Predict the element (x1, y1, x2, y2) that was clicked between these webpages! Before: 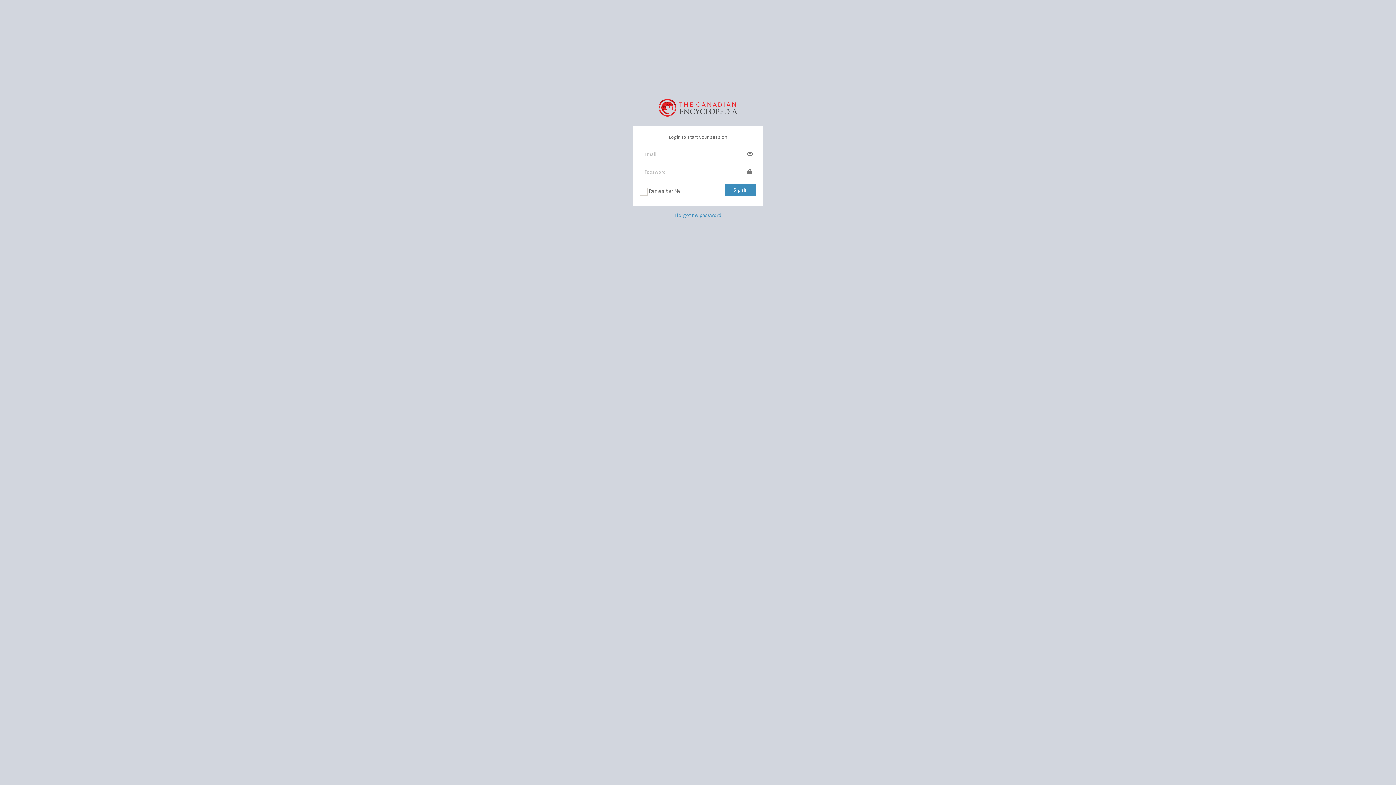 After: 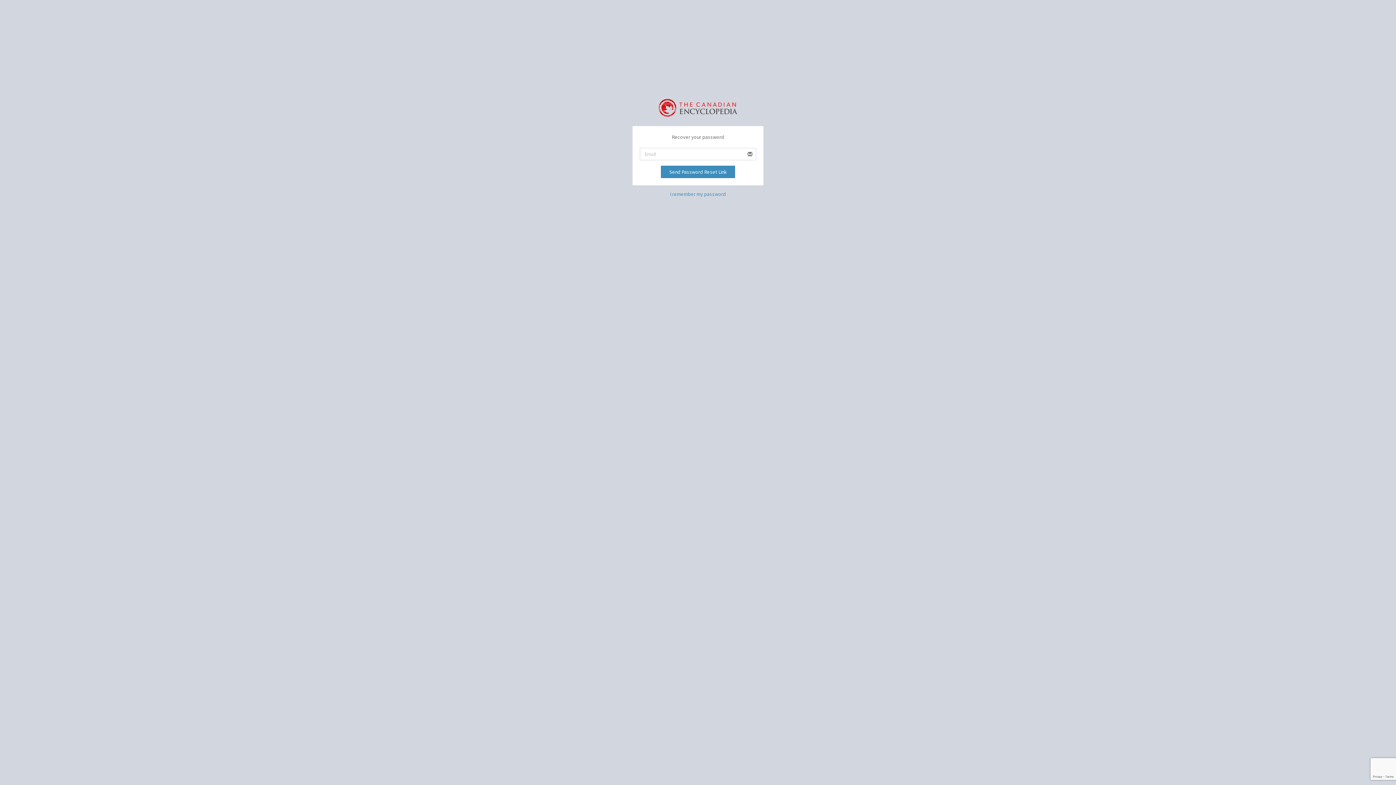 Action: label: I forgot my password bbox: (674, 211, 721, 218)